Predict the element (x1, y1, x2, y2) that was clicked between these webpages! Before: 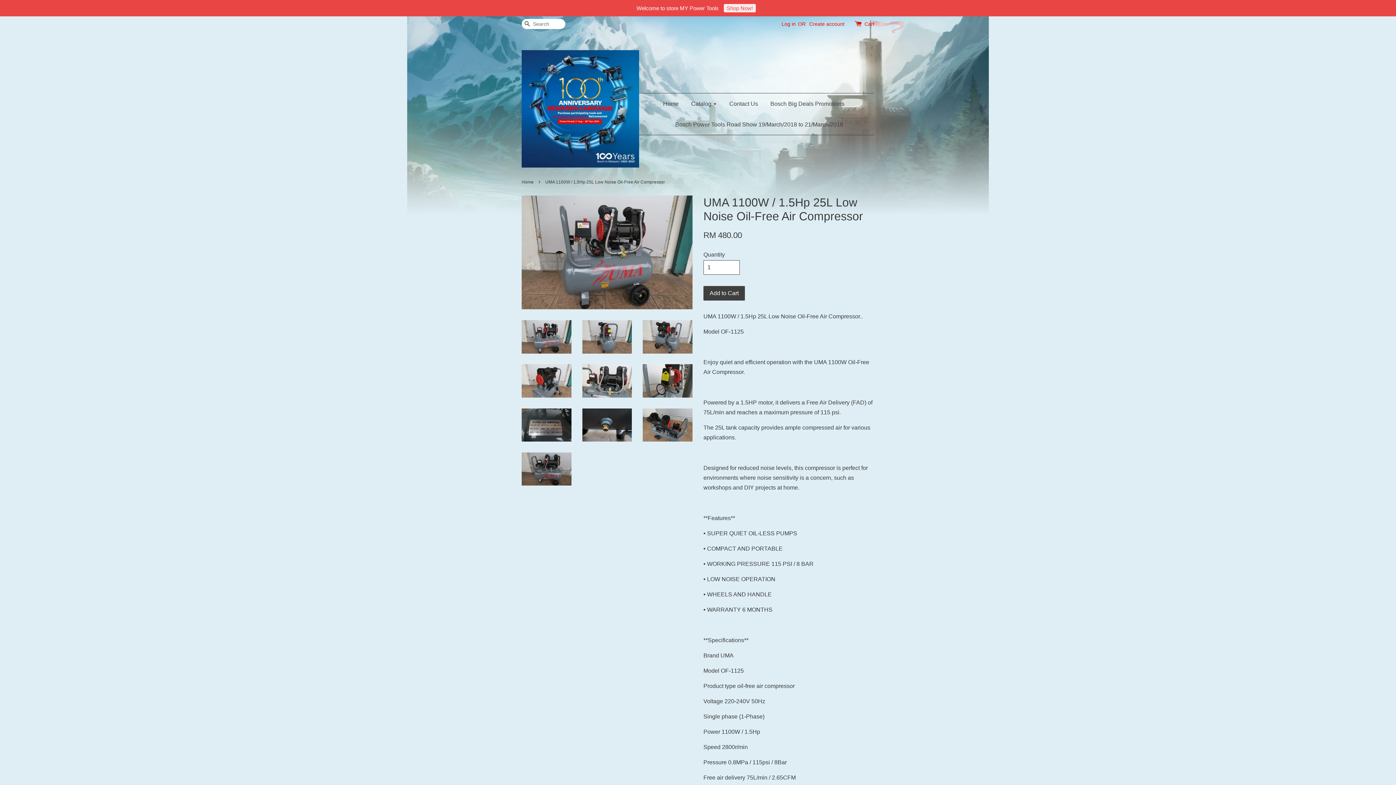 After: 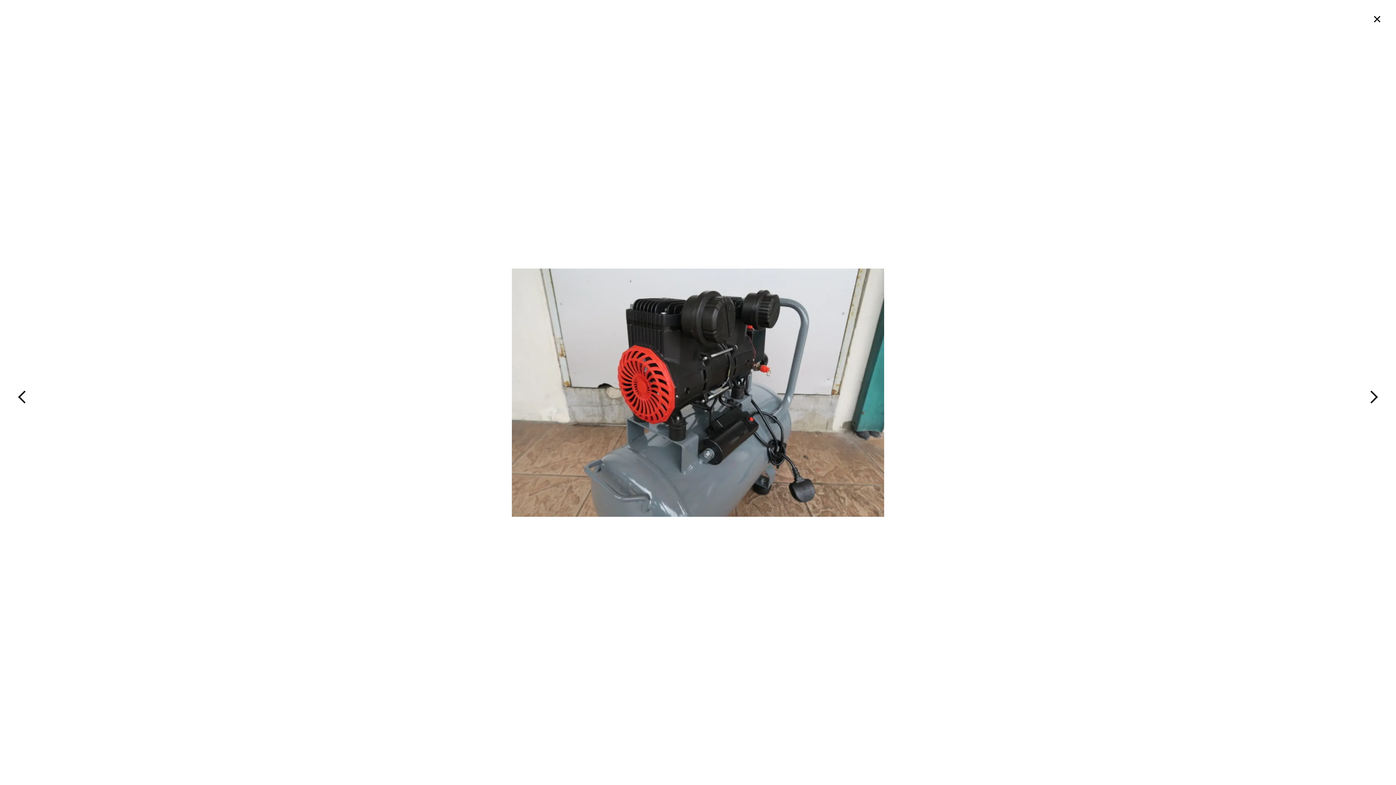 Action: bbox: (521, 364, 571, 397)